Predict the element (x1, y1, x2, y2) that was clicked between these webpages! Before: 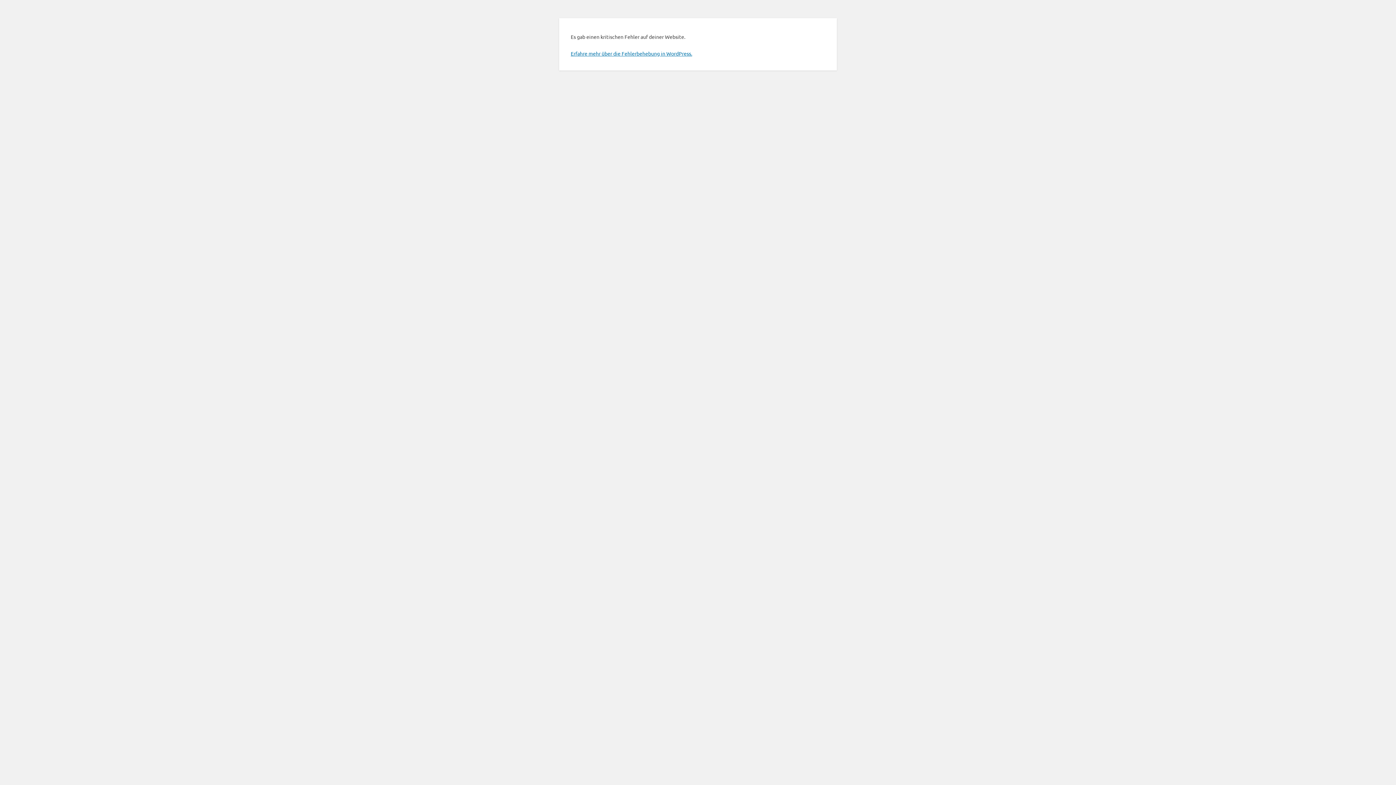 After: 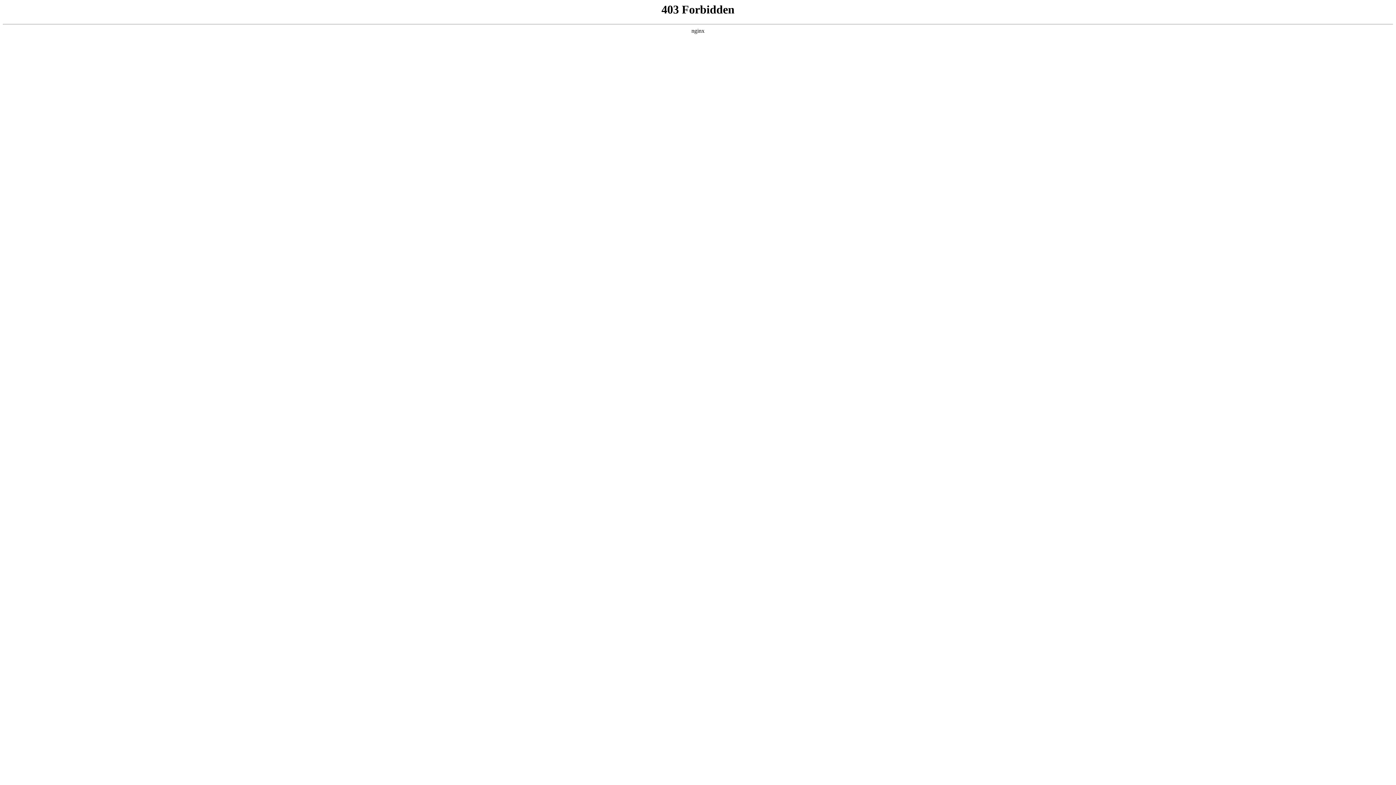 Action: bbox: (570, 50, 692, 56) label: Erfahre mehr über die Fehlerbehebung in WordPress.